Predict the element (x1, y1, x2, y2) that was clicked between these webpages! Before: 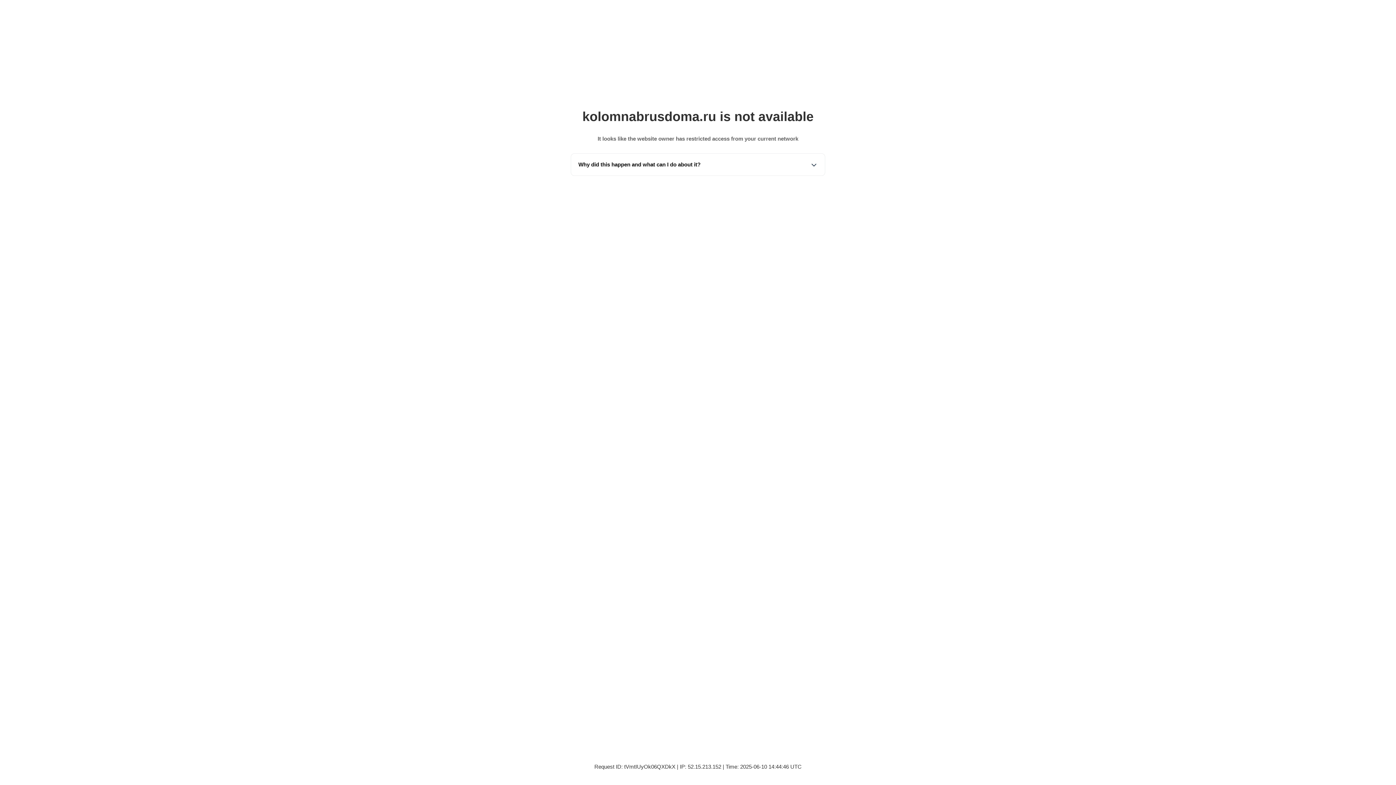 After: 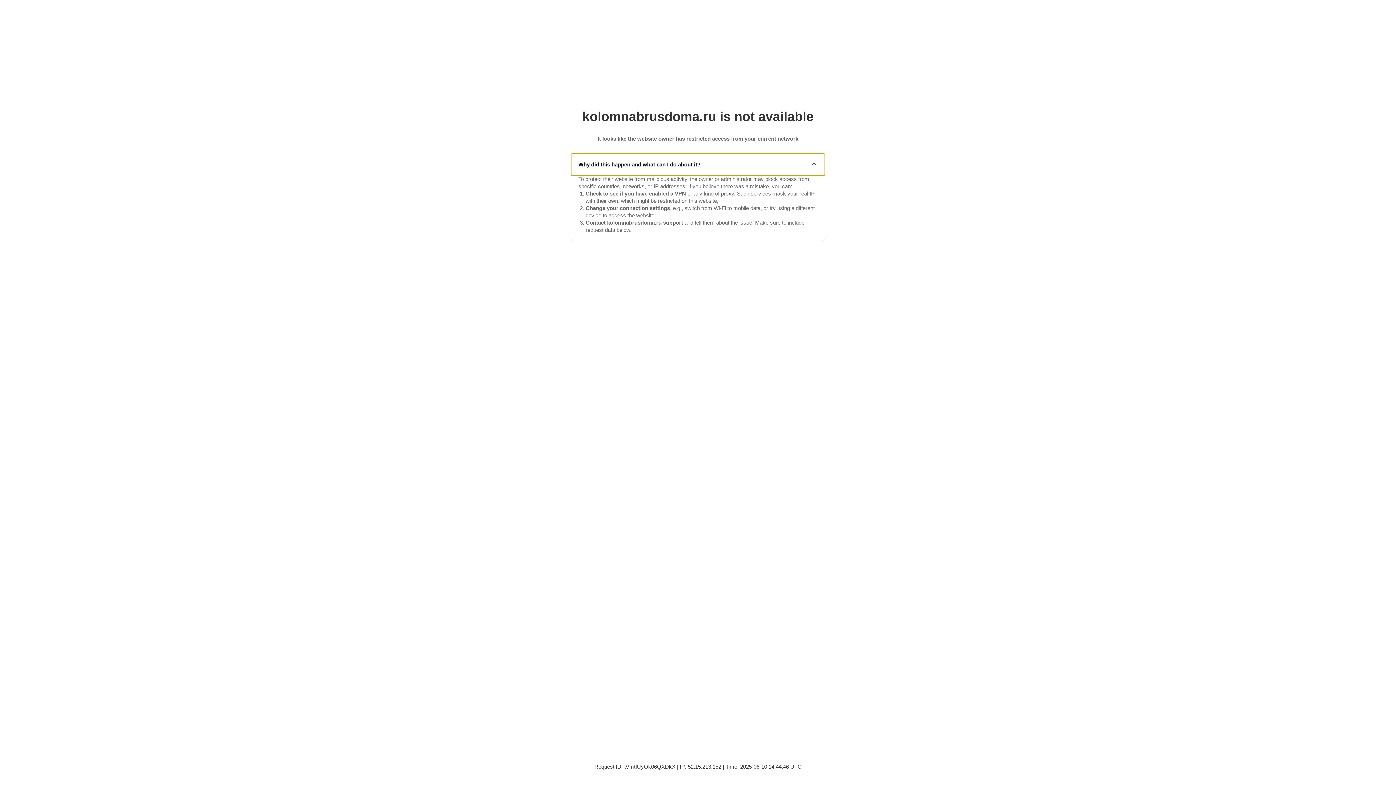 Action: bbox: (571, 153, 825, 175) label: Why did this happen and what can I do about it?